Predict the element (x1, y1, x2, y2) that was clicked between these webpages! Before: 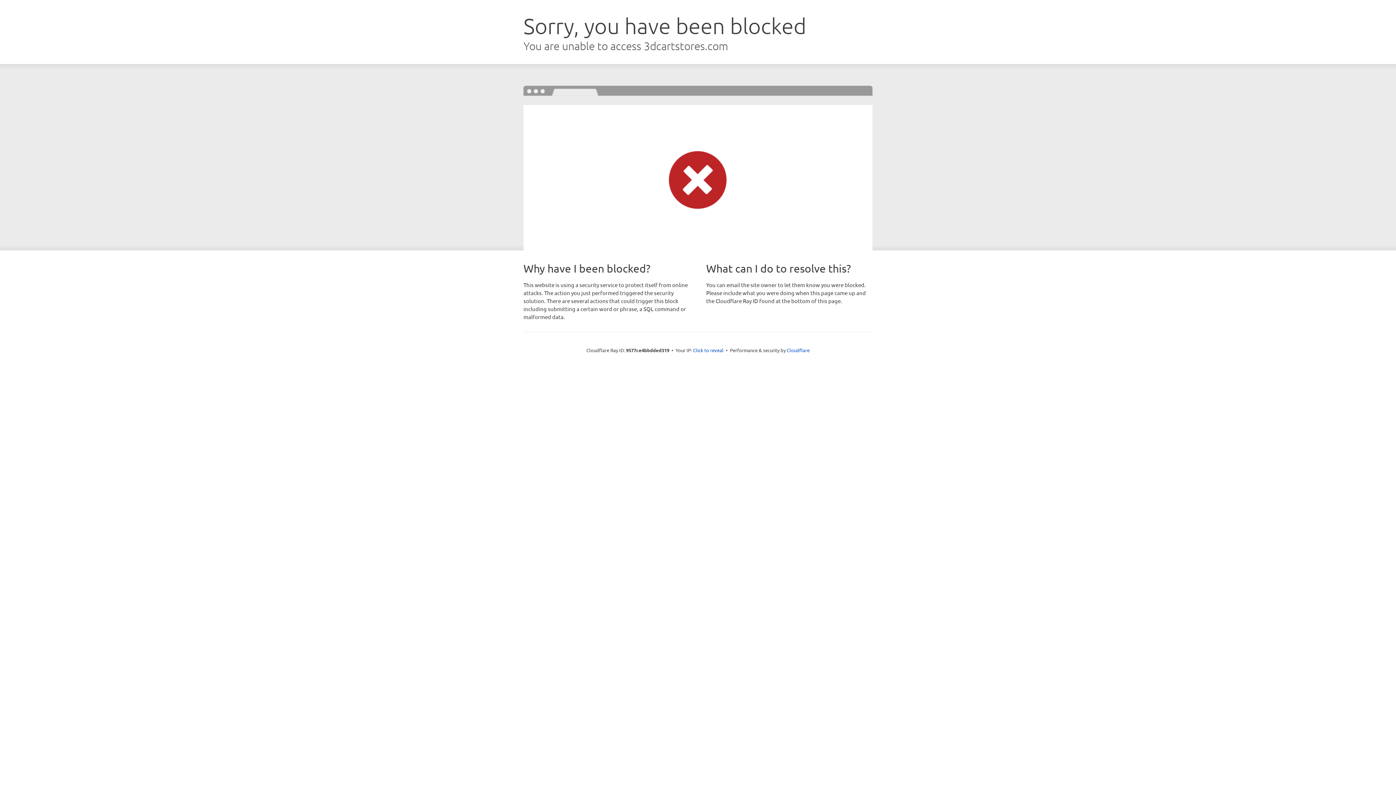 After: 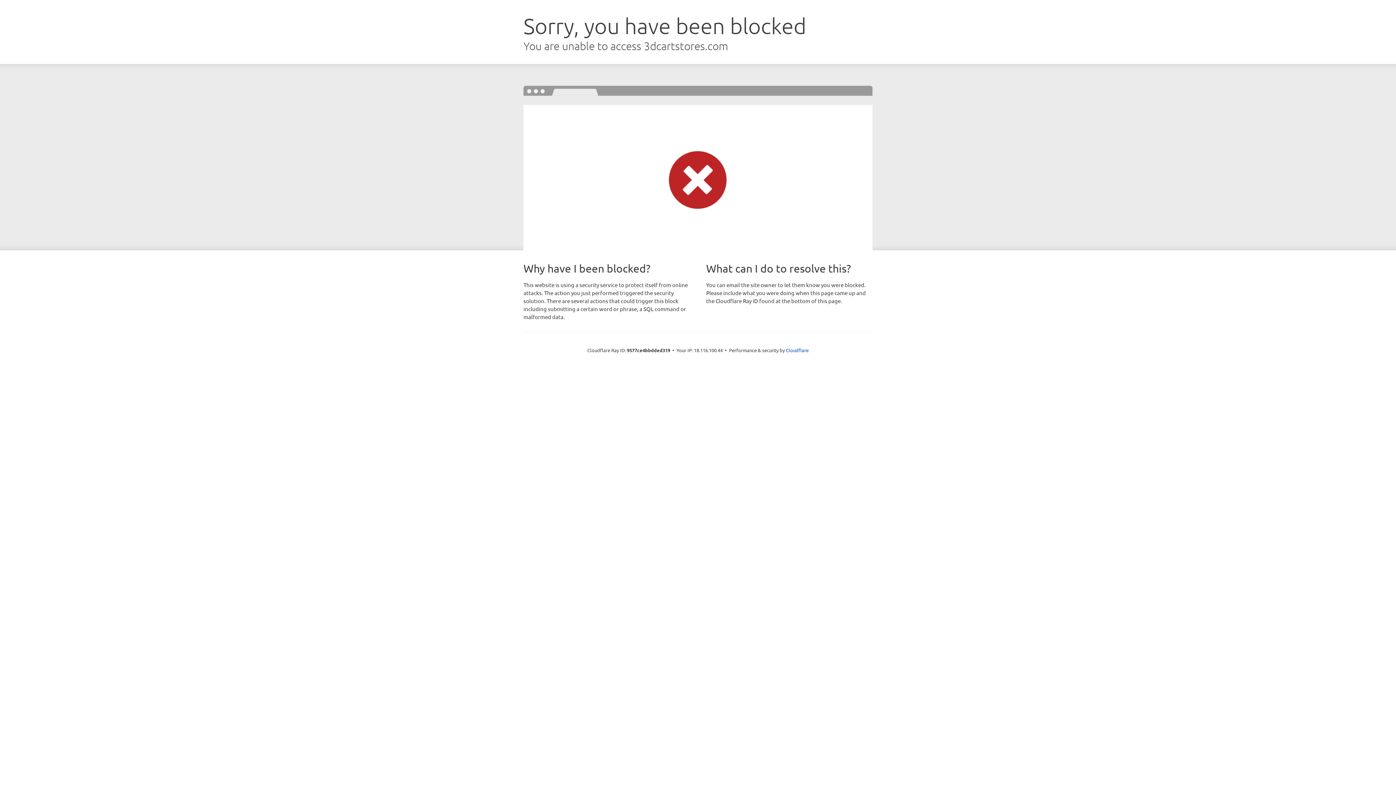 Action: bbox: (693, 346, 723, 353) label: Click to reveal